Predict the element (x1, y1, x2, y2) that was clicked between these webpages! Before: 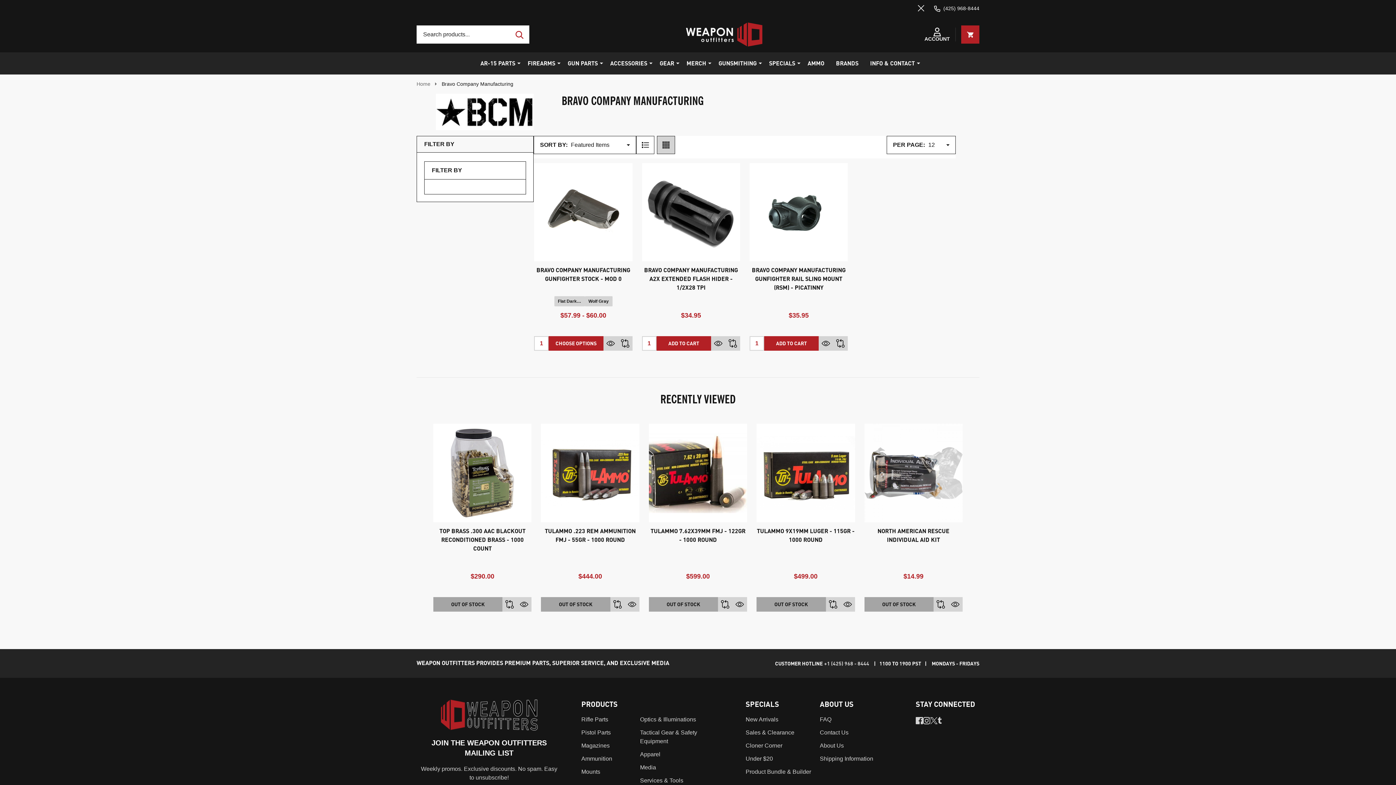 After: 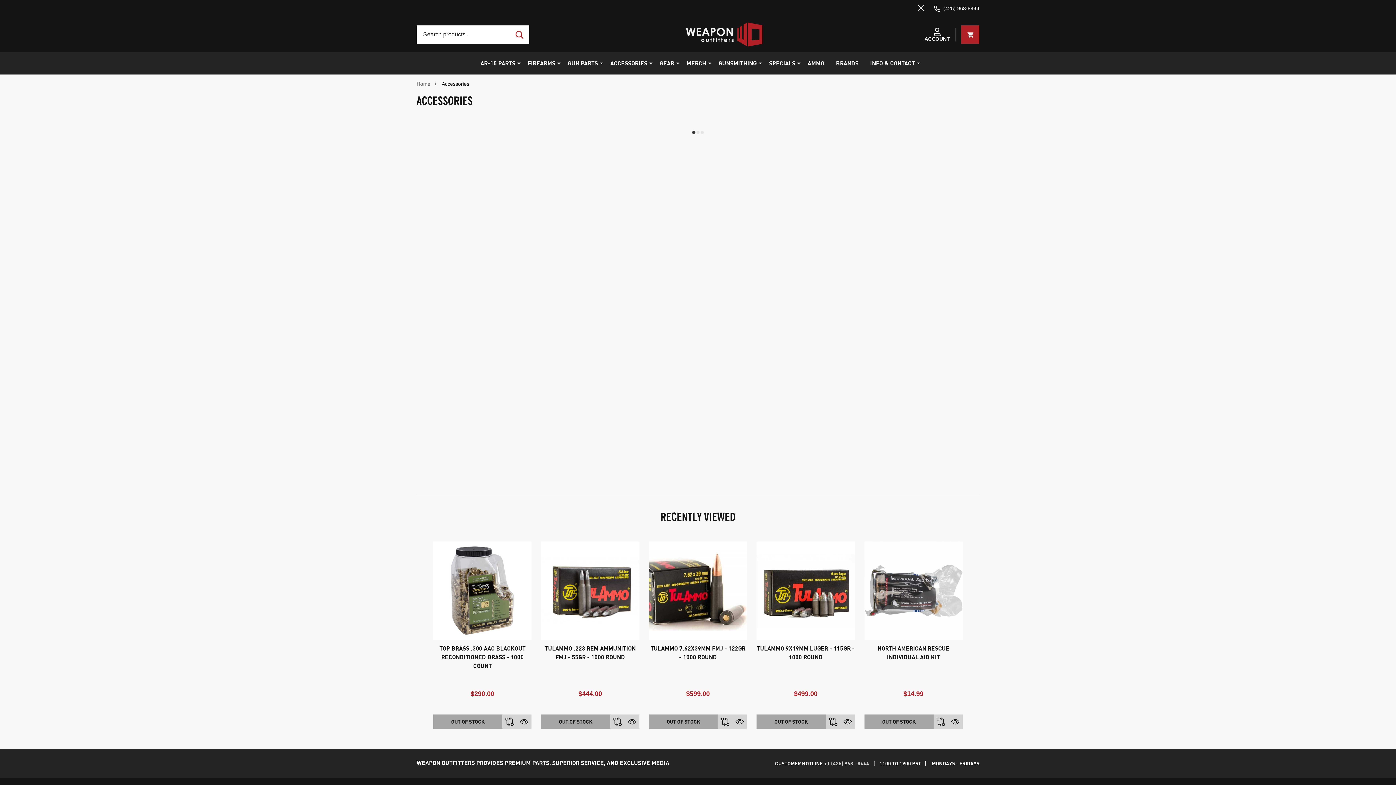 Action: label: Mounts bbox: (581, 768, 600, 775)